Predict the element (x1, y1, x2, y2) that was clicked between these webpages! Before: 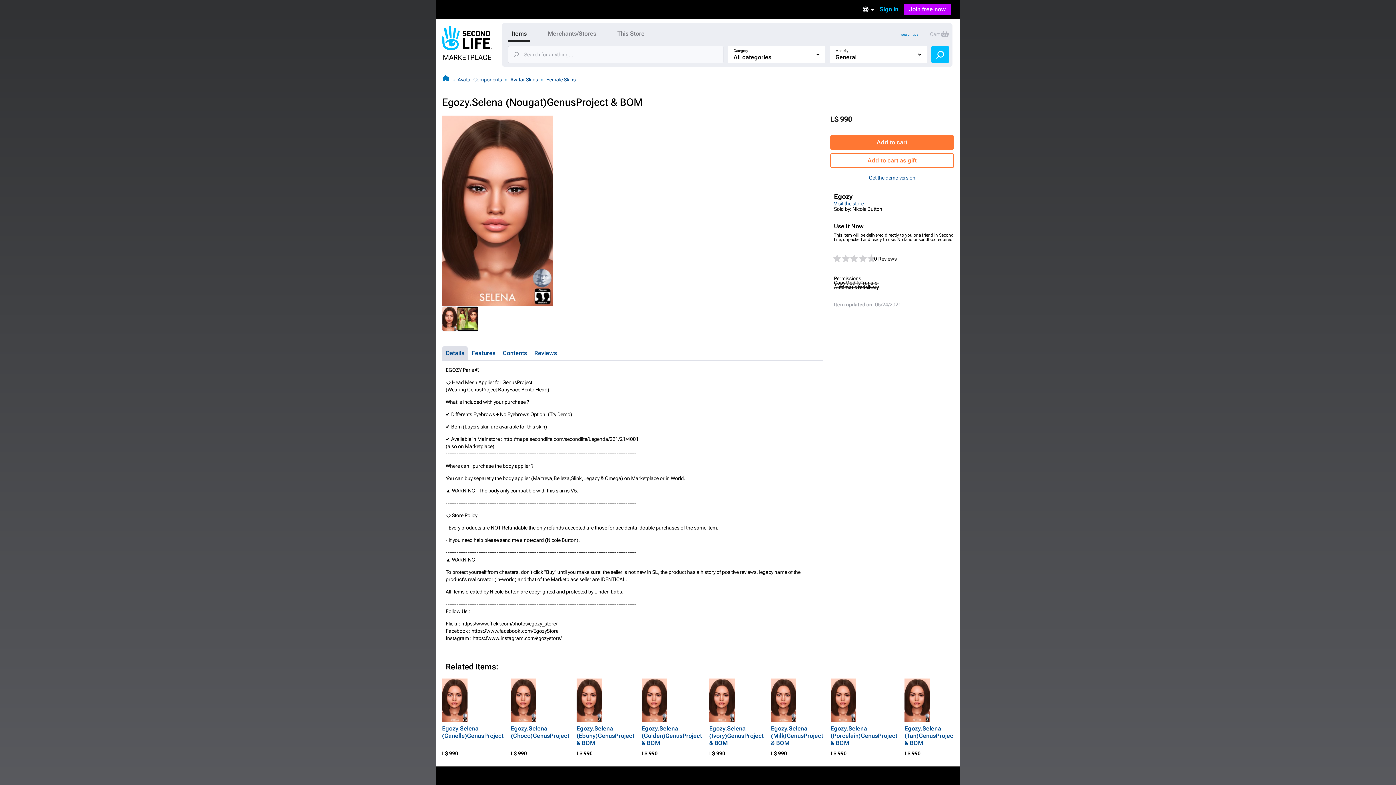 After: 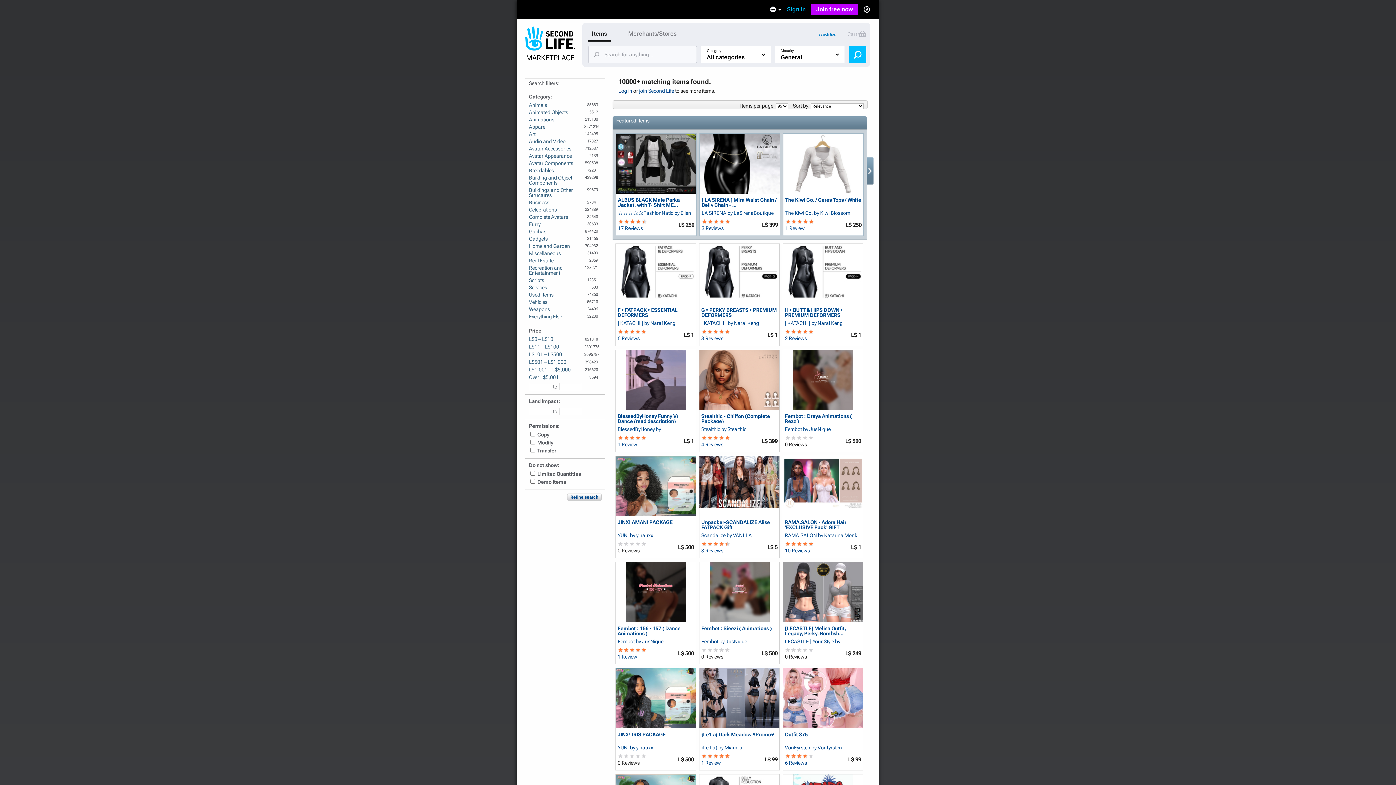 Action: bbox: (931, 45, 949, 63)